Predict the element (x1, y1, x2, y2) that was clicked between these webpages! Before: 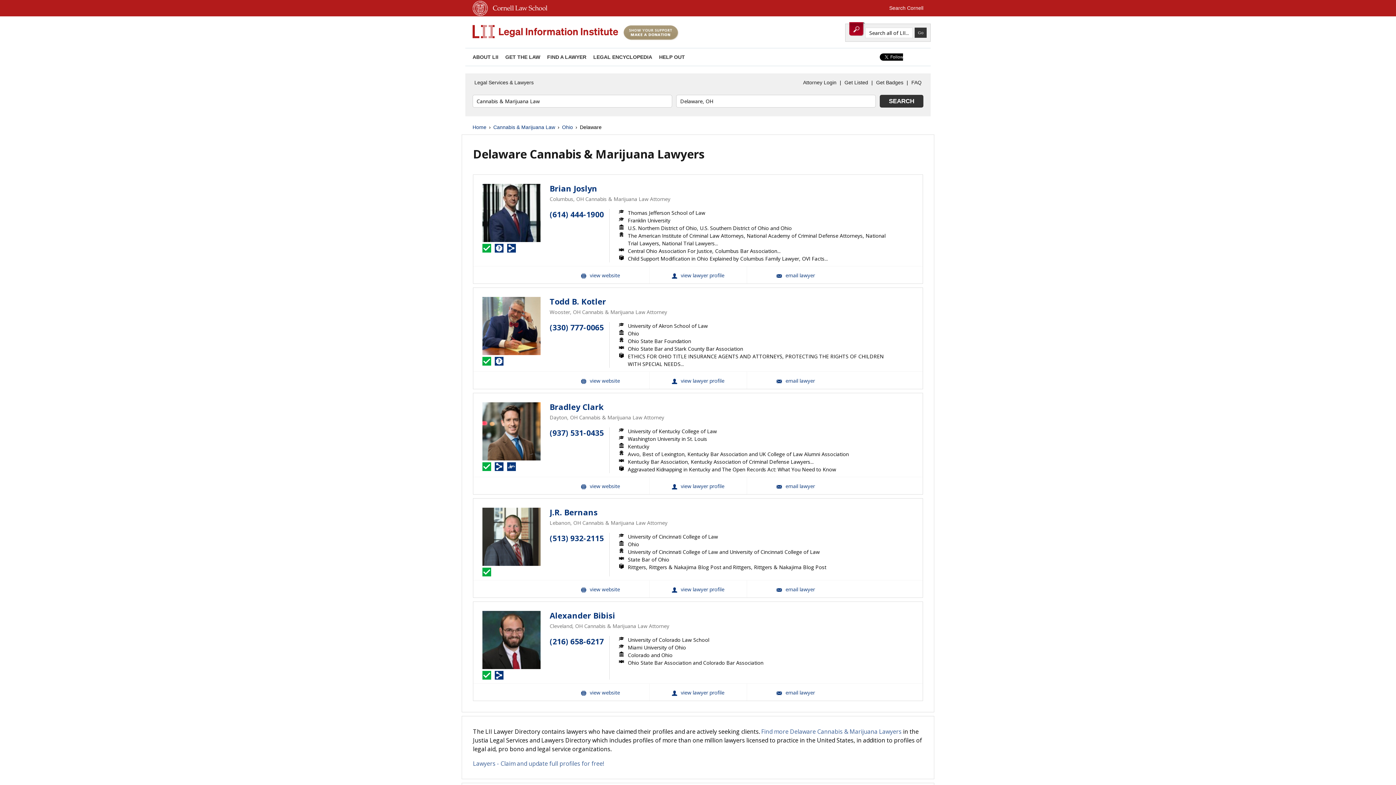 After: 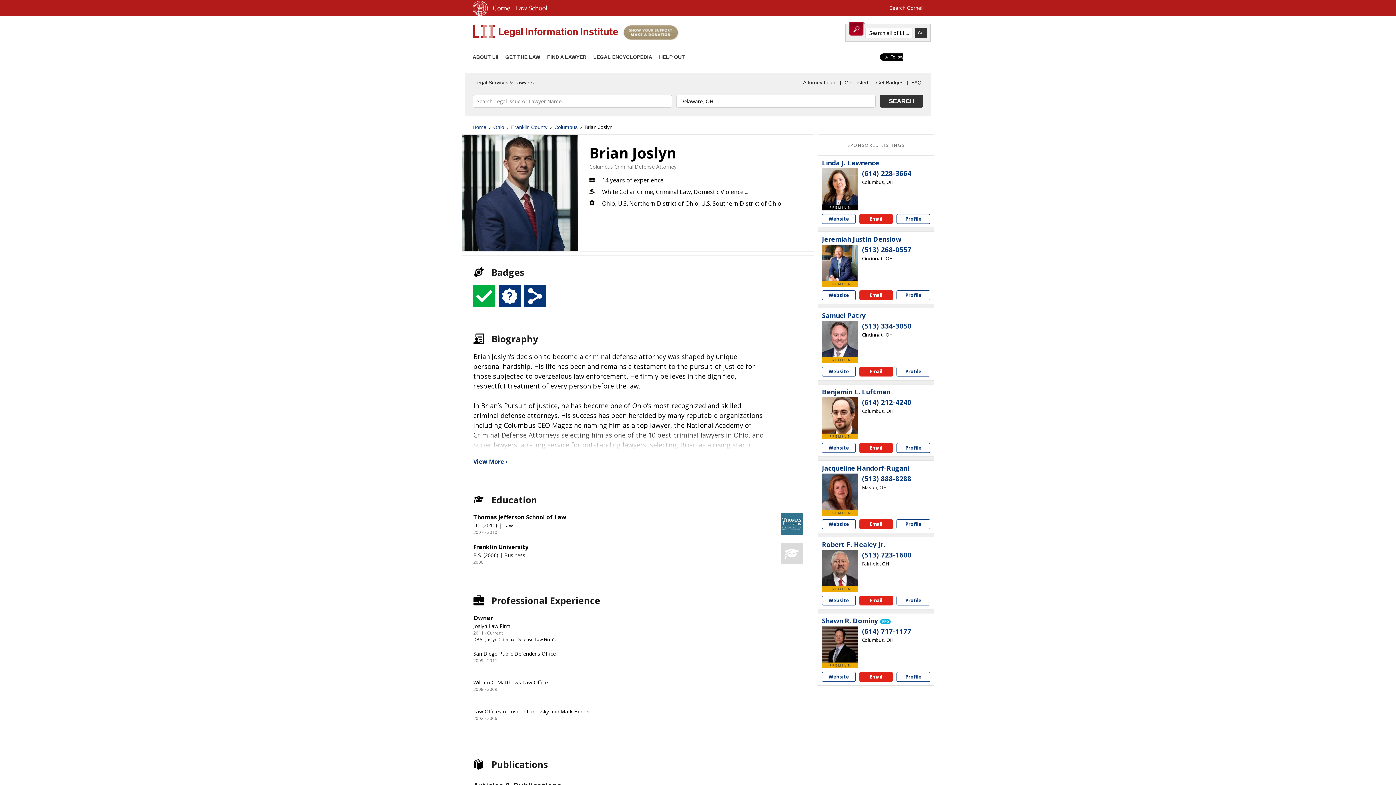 Action: bbox: (549, 184, 597, 193) label: Brian Joslyn